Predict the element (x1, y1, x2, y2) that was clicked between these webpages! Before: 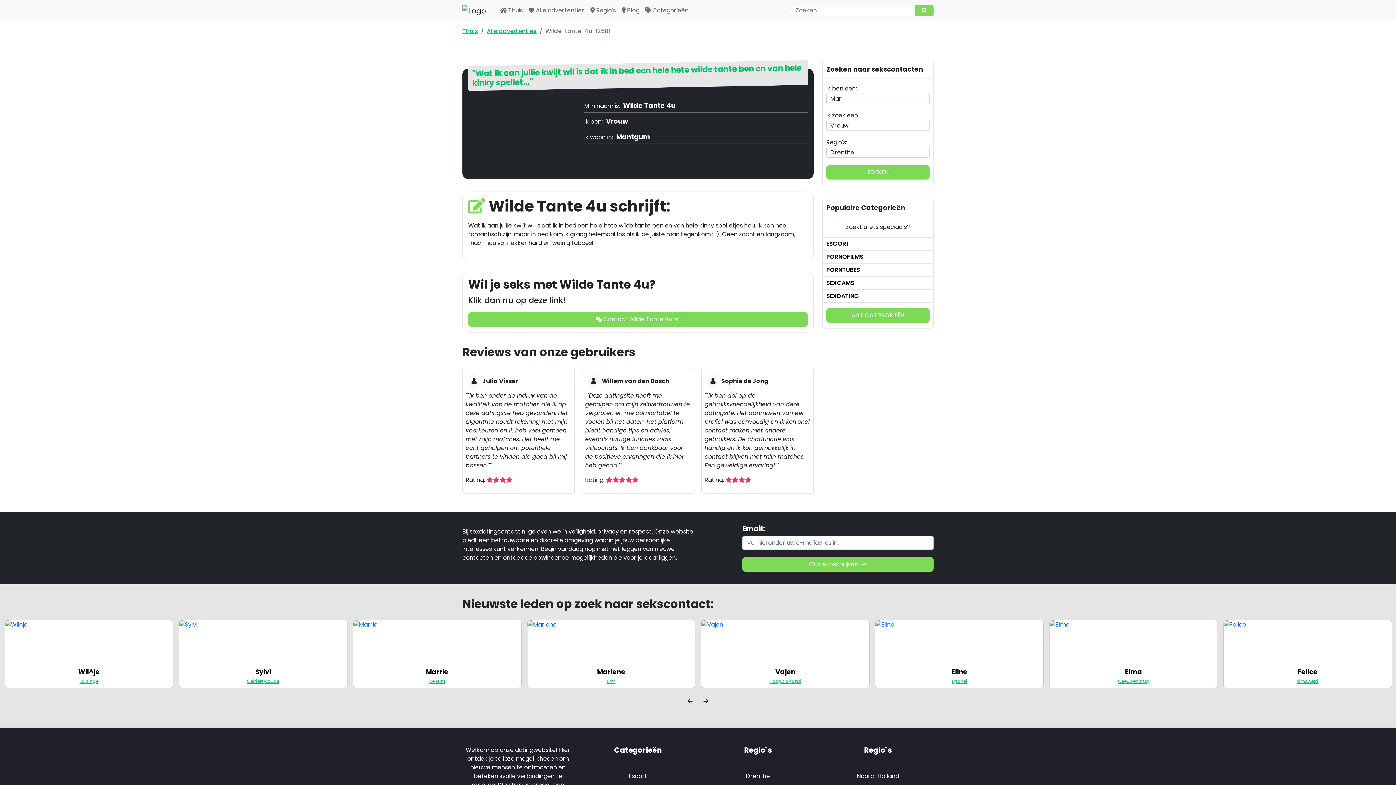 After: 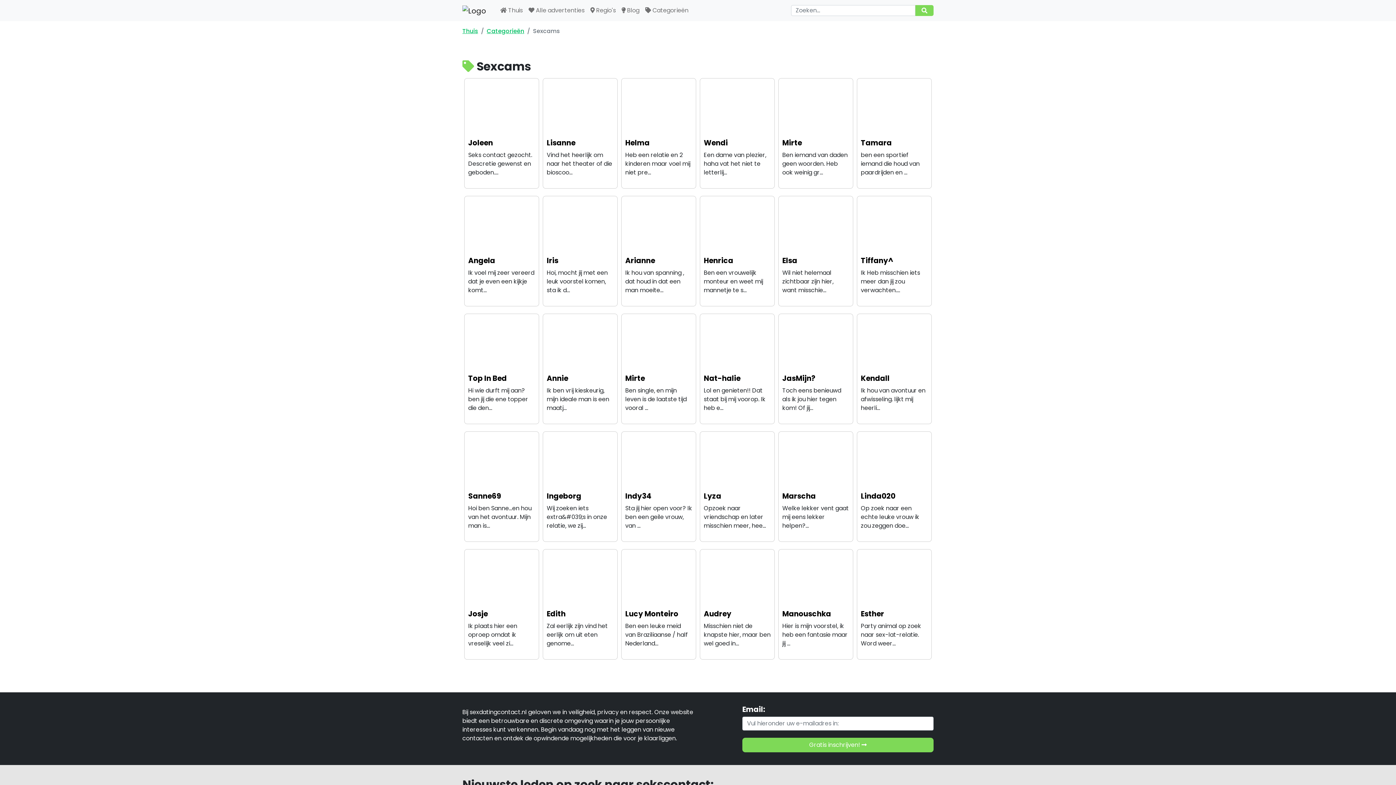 Action: bbox: (822, 276, 933, 289) label: SEXCAMS